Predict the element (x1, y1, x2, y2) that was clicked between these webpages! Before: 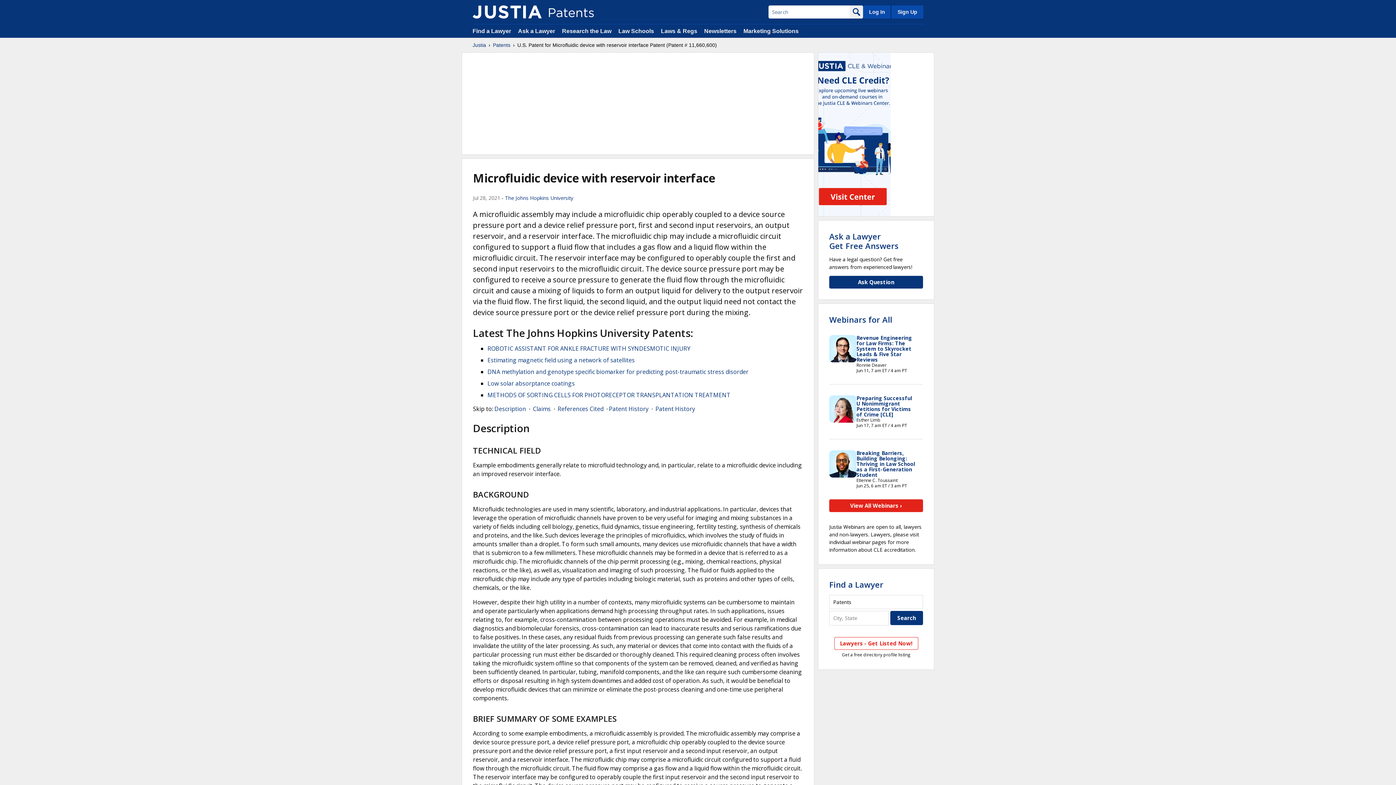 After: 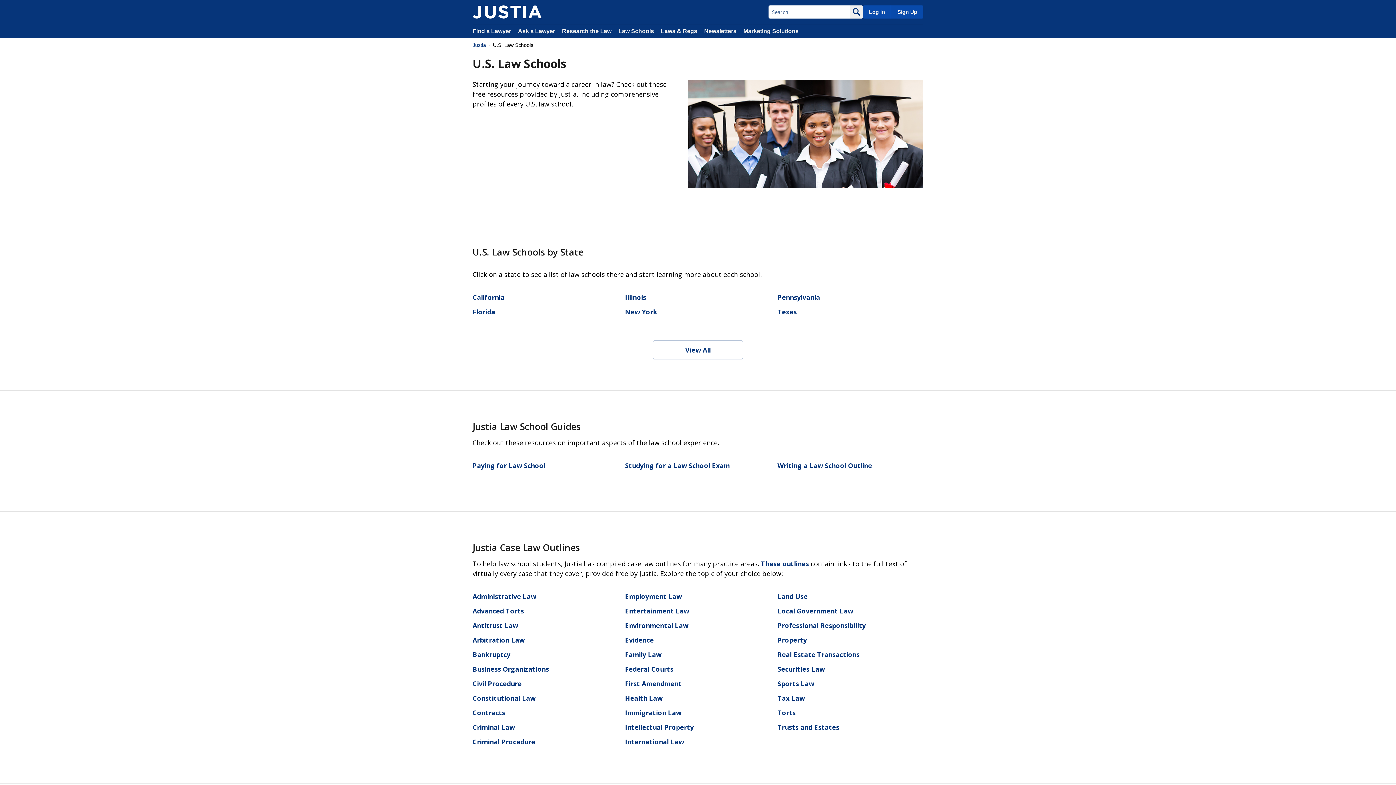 Action: bbox: (618, 28, 654, 34) label: Law Schools